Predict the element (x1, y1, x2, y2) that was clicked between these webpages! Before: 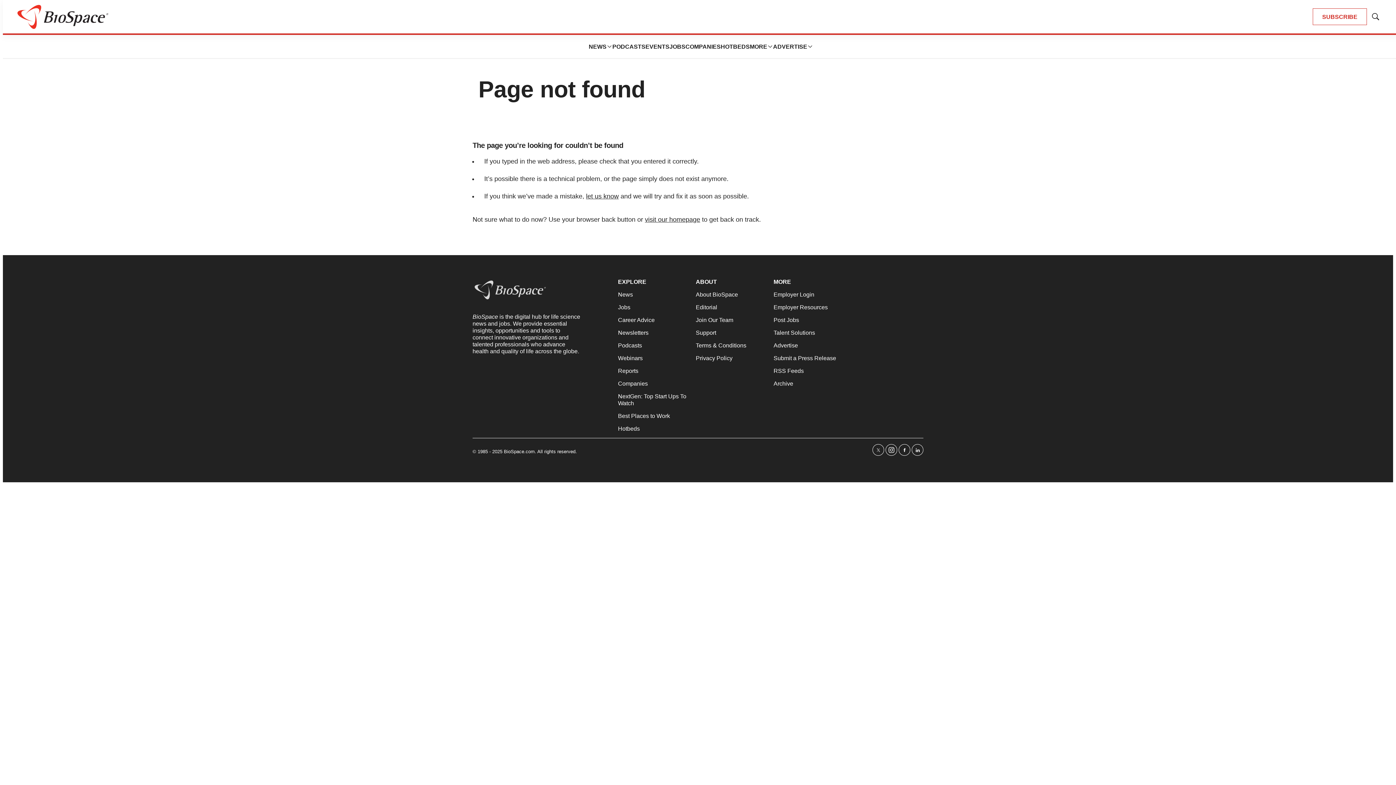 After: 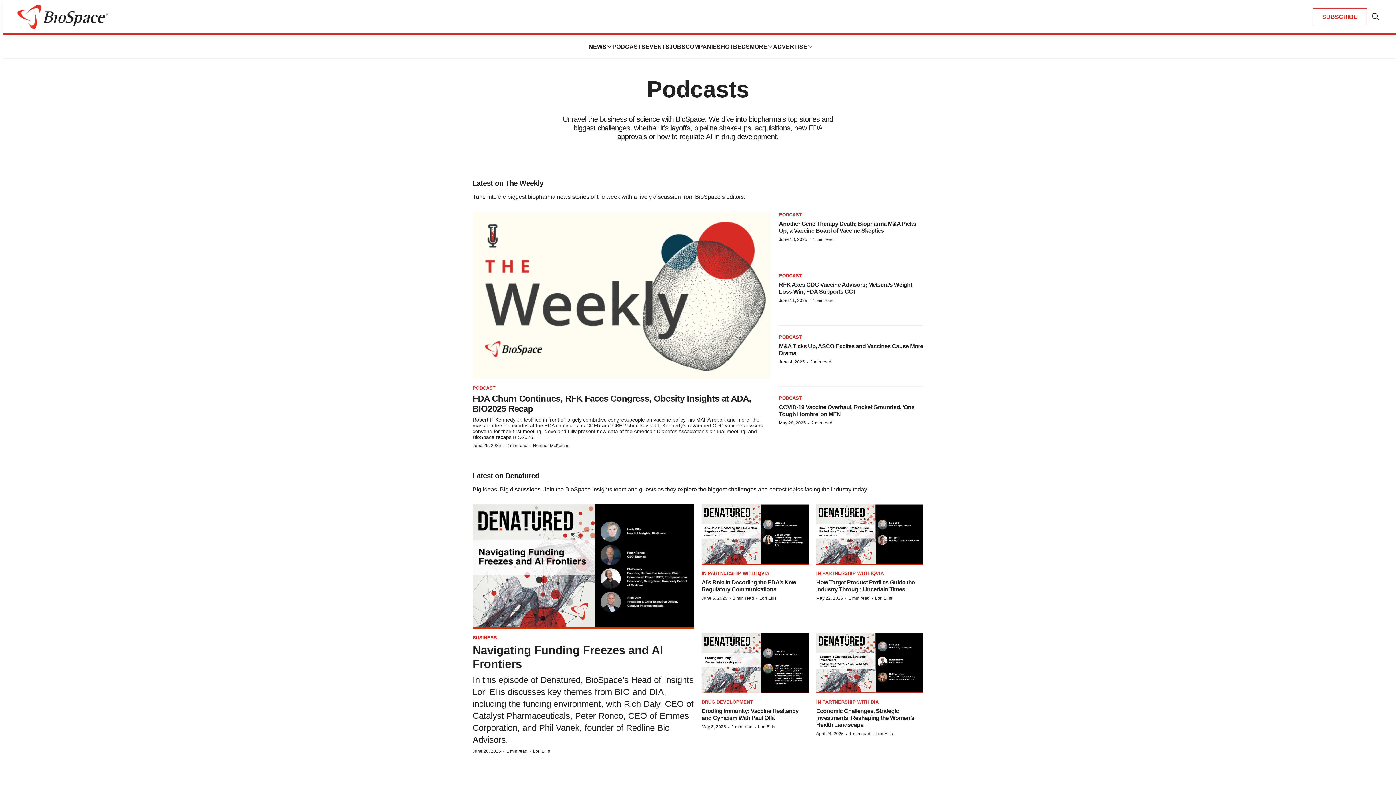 Action: bbox: (612, 40, 645, 52) label: PODCASTS